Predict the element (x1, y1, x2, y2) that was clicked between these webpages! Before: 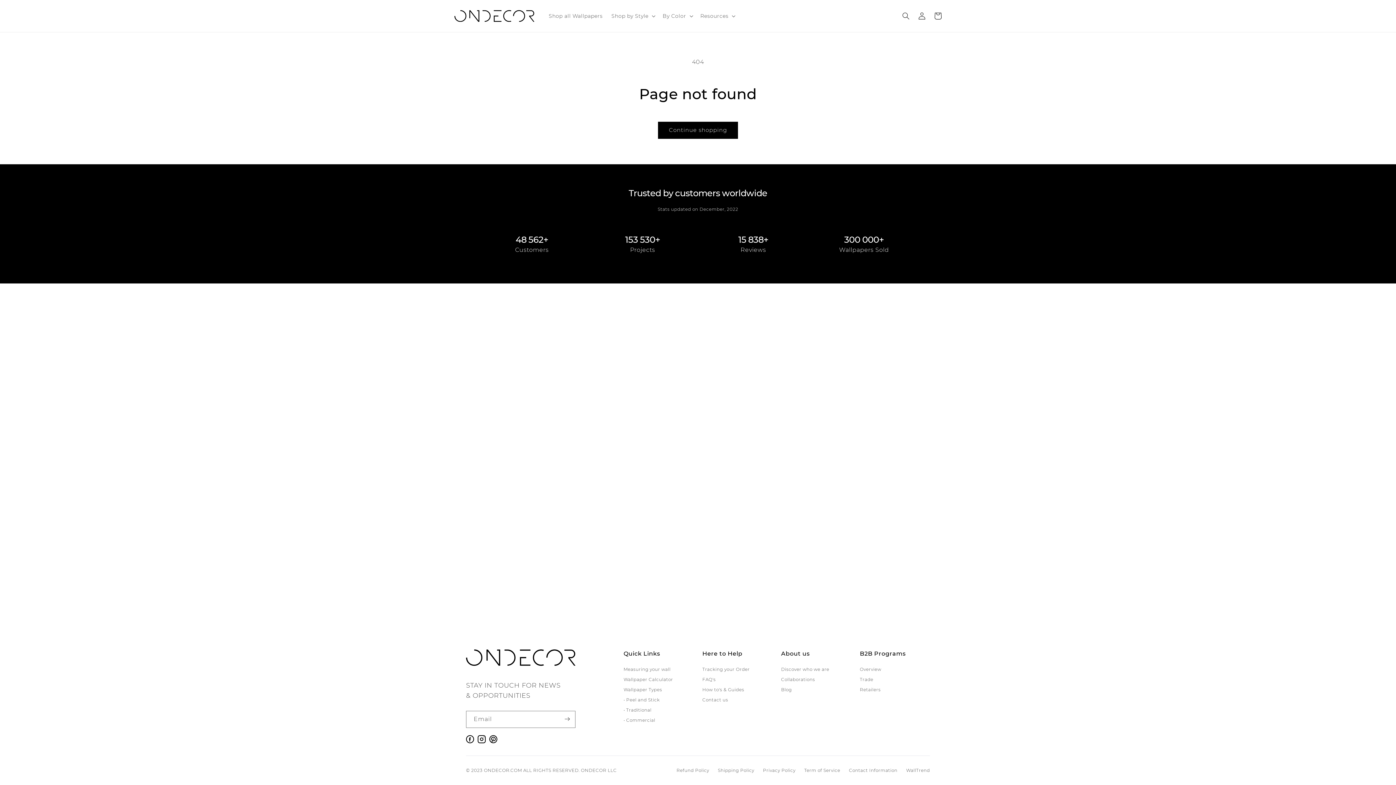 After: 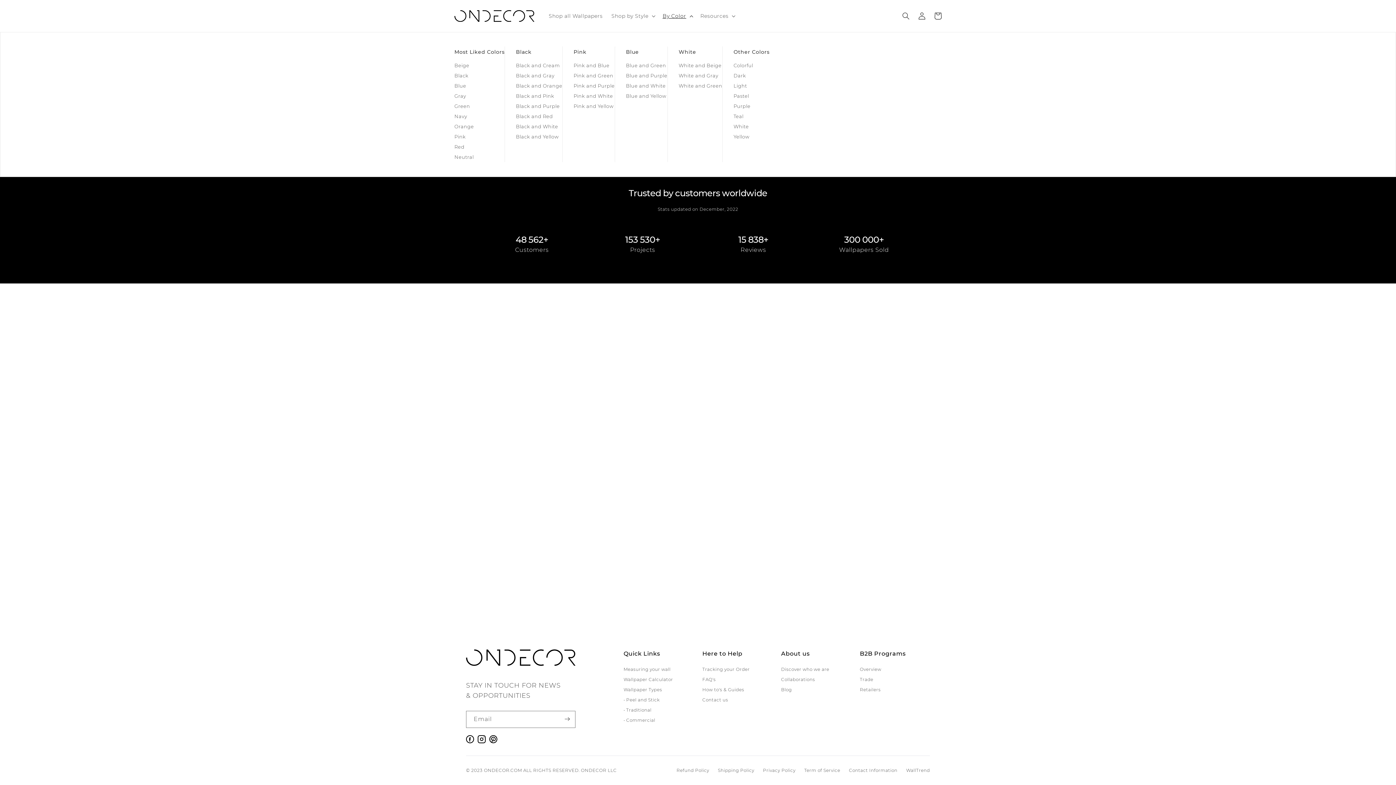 Action: label: By Color bbox: (658, 8, 696, 23)